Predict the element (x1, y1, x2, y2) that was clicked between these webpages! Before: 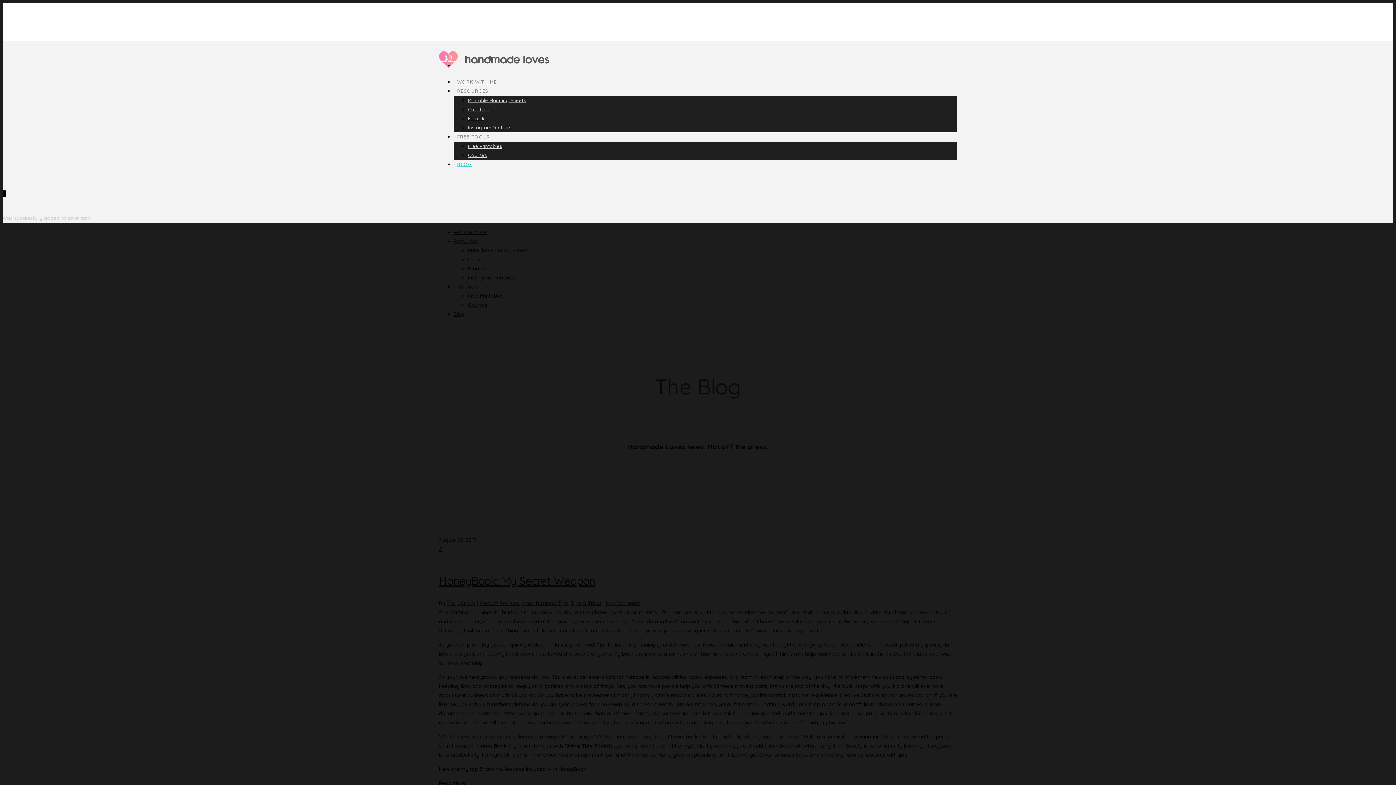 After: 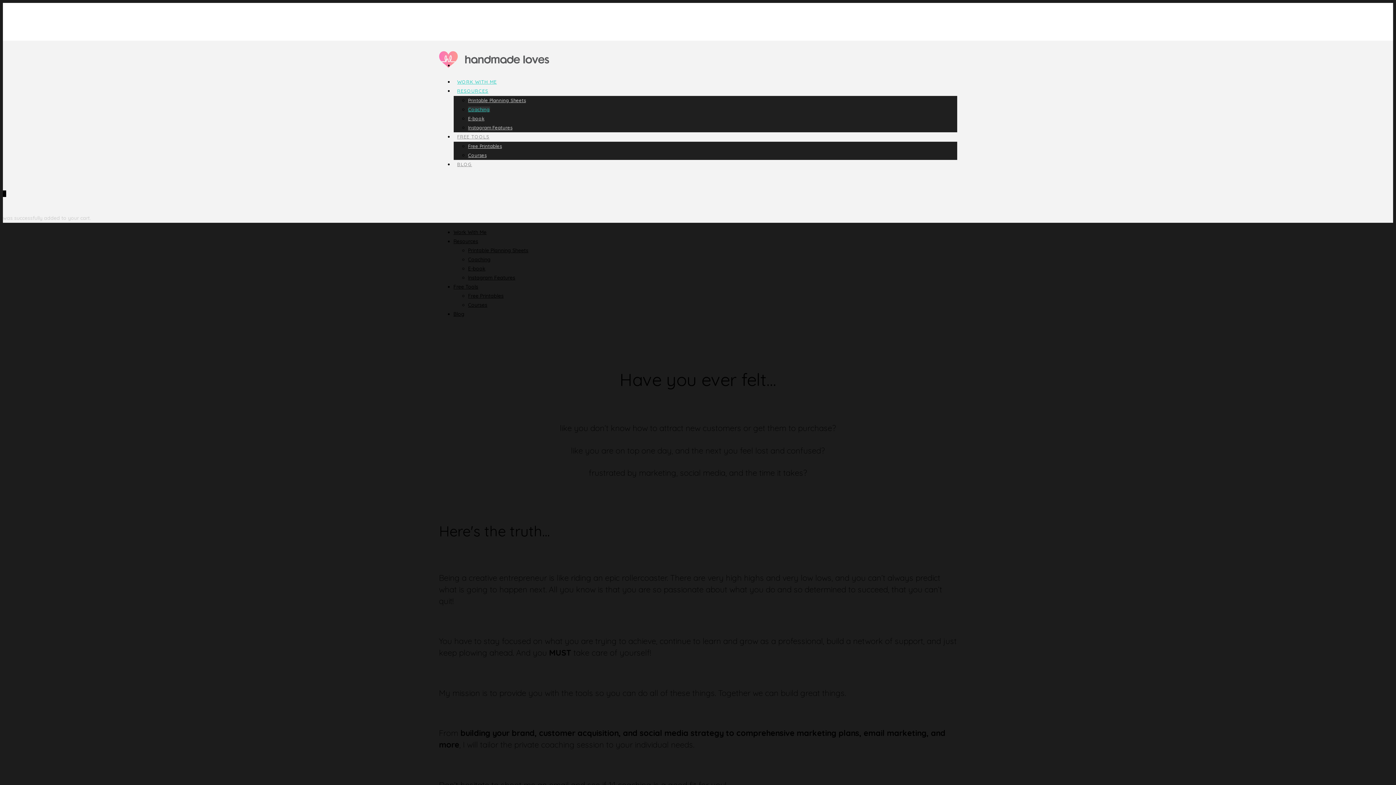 Action: label: Coaching bbox: (468, 106, 490, 112)